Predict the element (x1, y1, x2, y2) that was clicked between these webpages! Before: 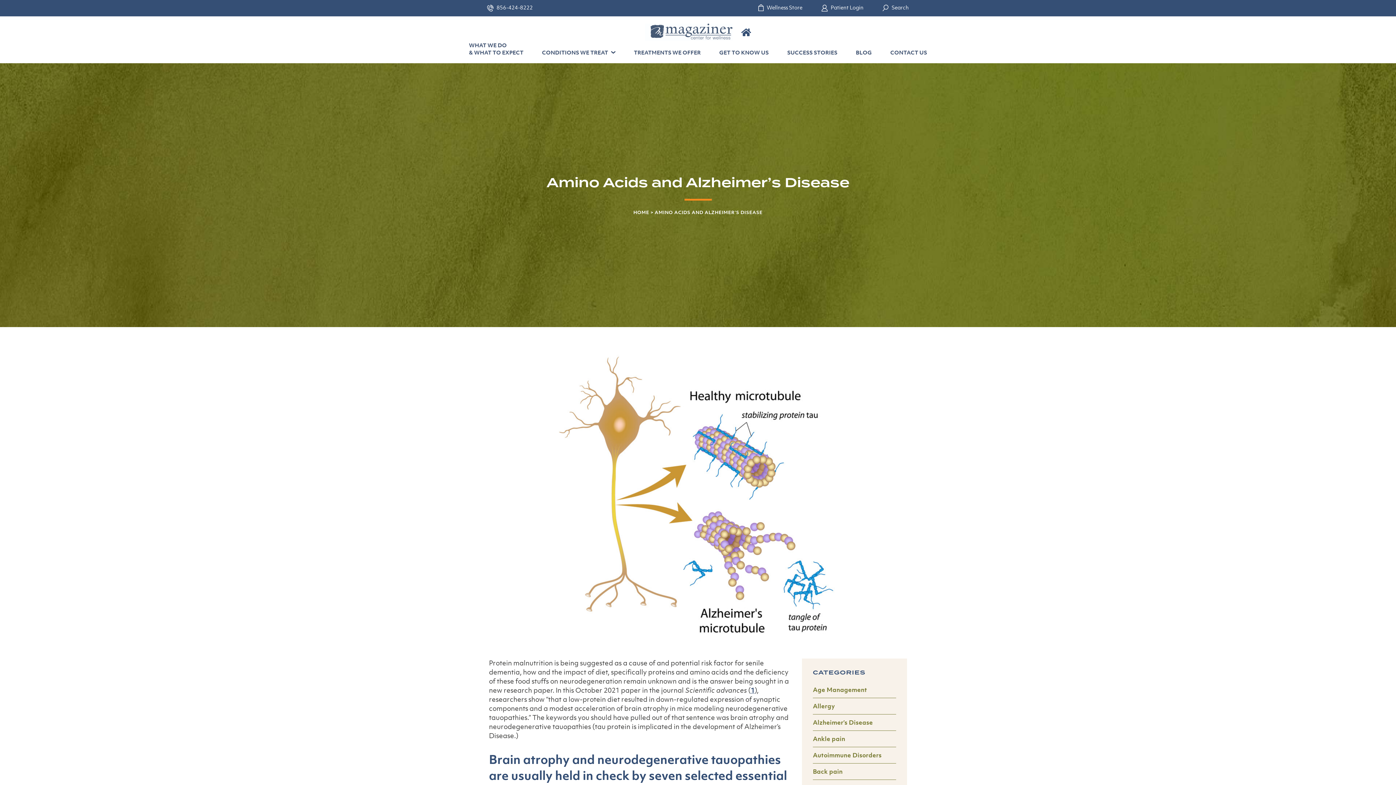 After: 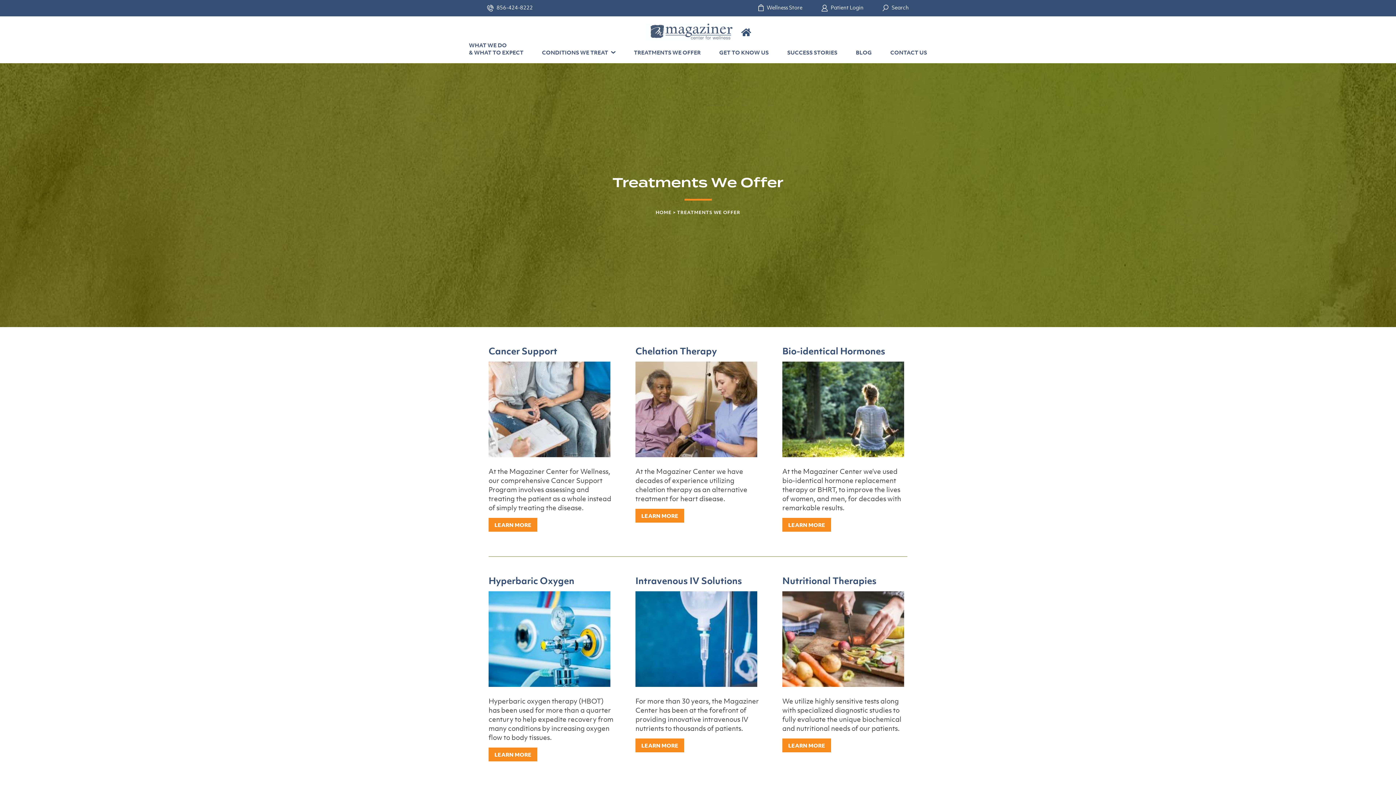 Action: bbox: (634, 48, 700, 55) label: TREATMENTS WE OFFER